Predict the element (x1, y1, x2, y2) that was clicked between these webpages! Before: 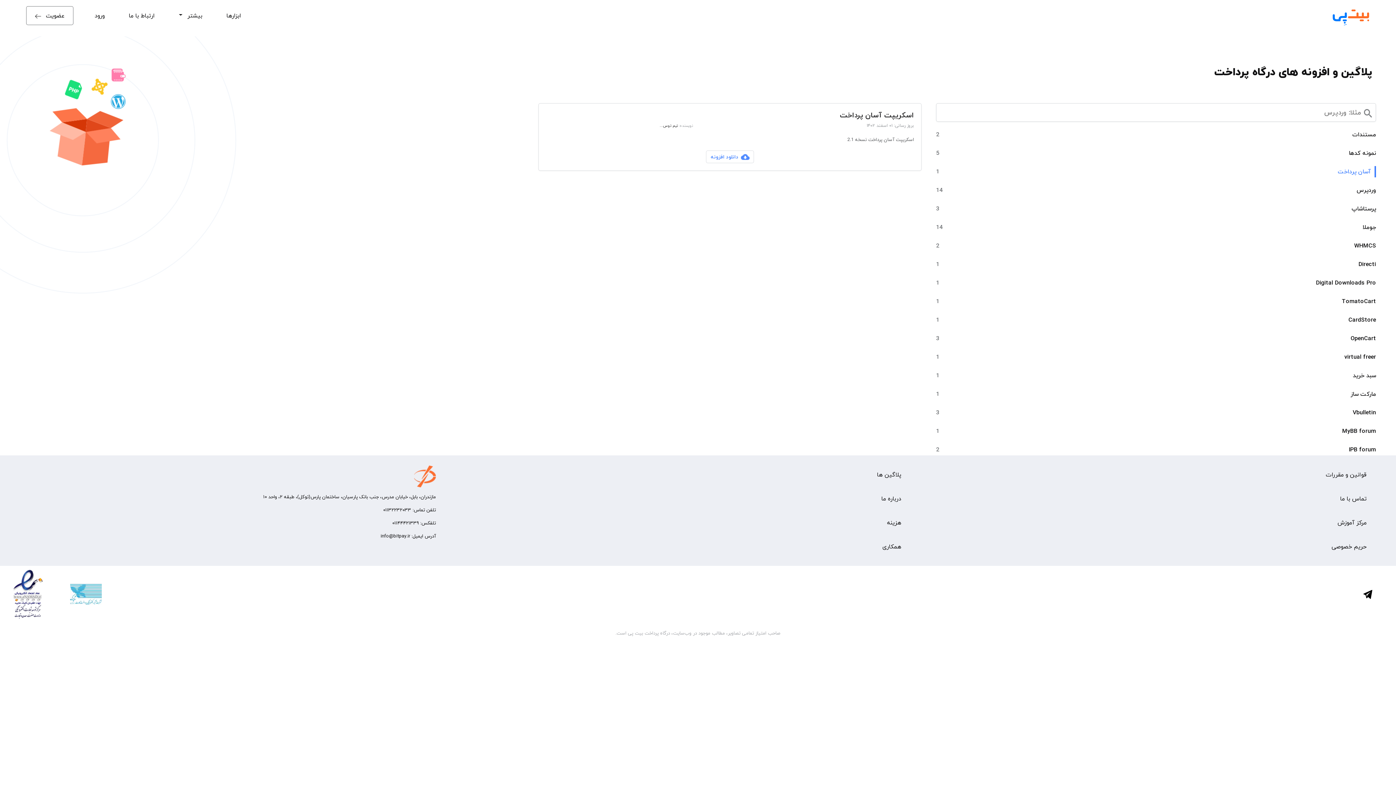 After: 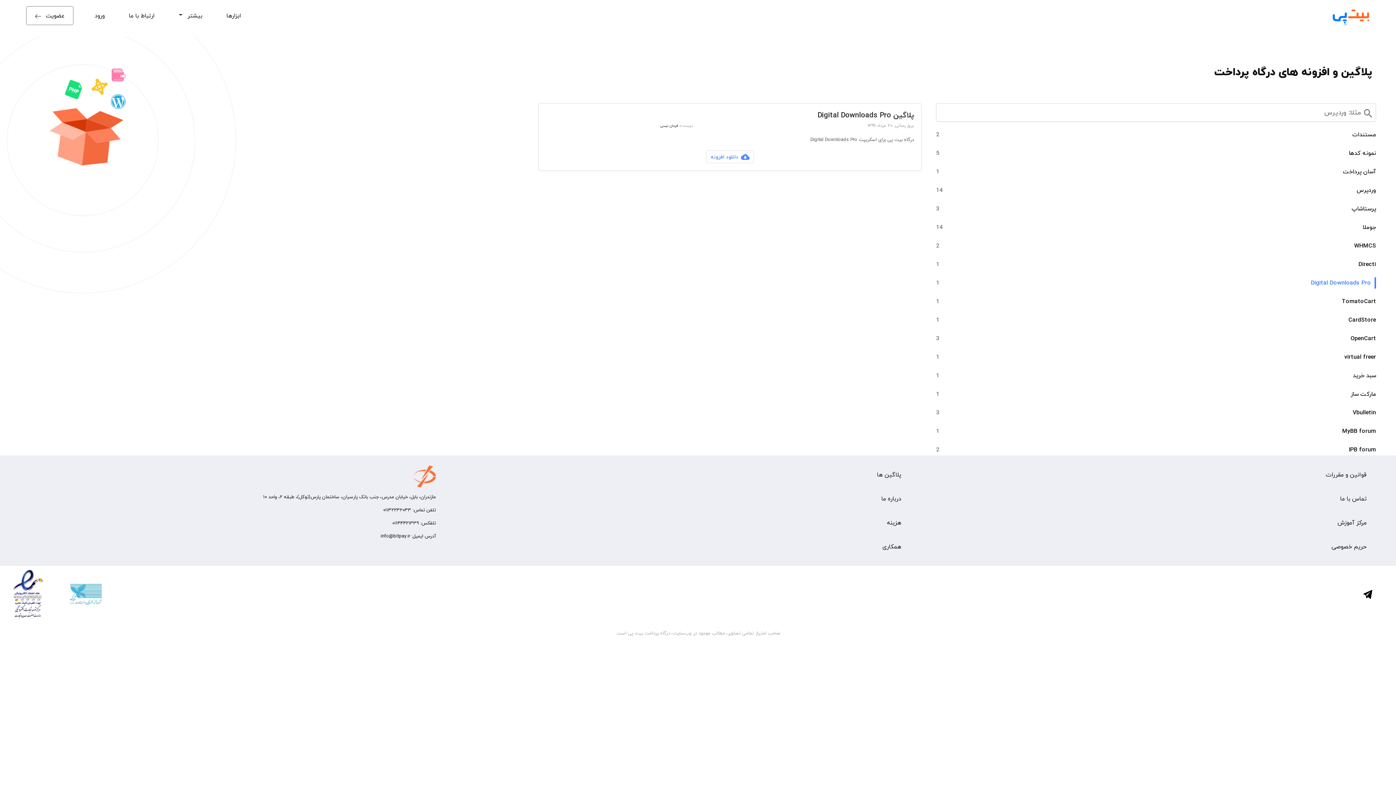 Action: label: Digital Downloads Pro
1 bbox: (936, 277, 1376, 288)